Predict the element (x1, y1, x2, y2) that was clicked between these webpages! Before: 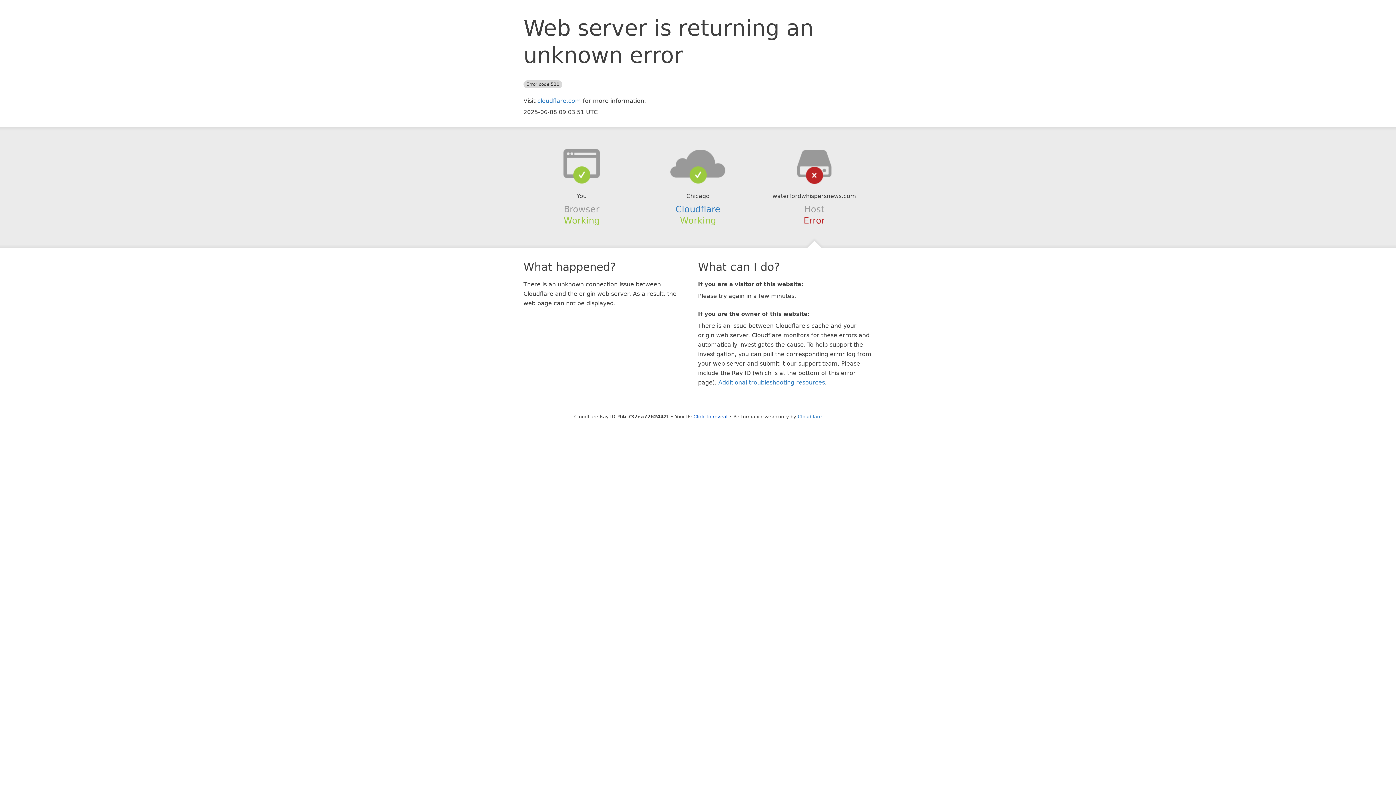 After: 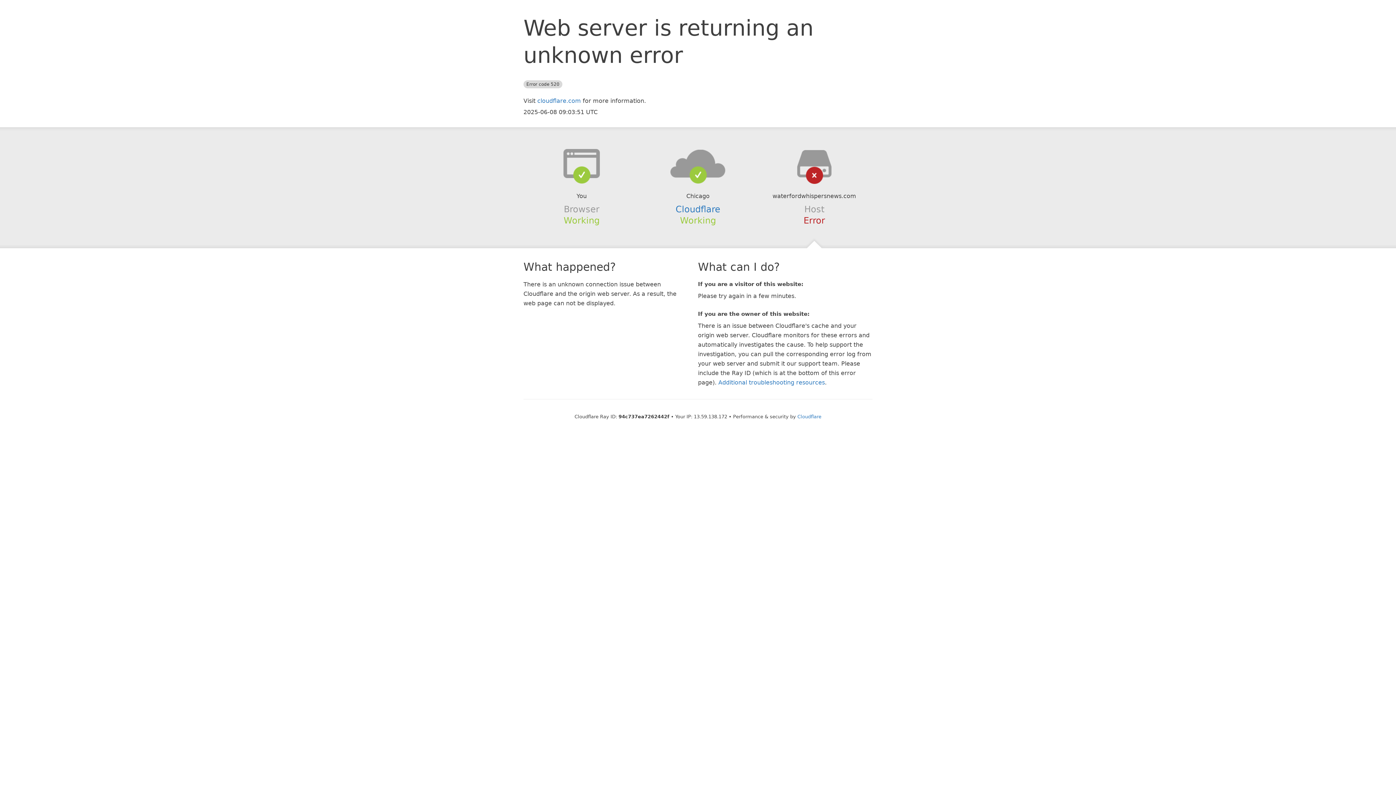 Action: bbox: (693, 414, 727, 419) label: Click to reveal